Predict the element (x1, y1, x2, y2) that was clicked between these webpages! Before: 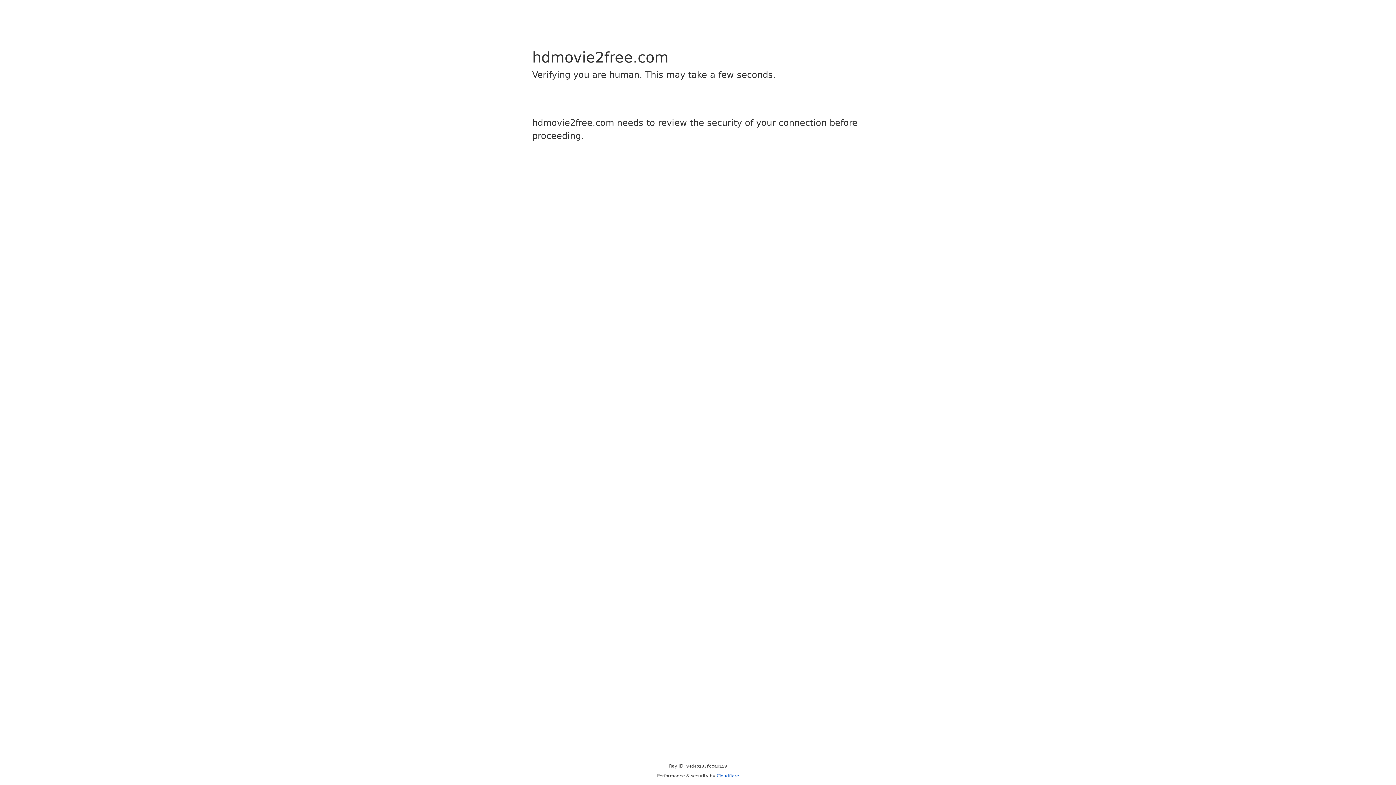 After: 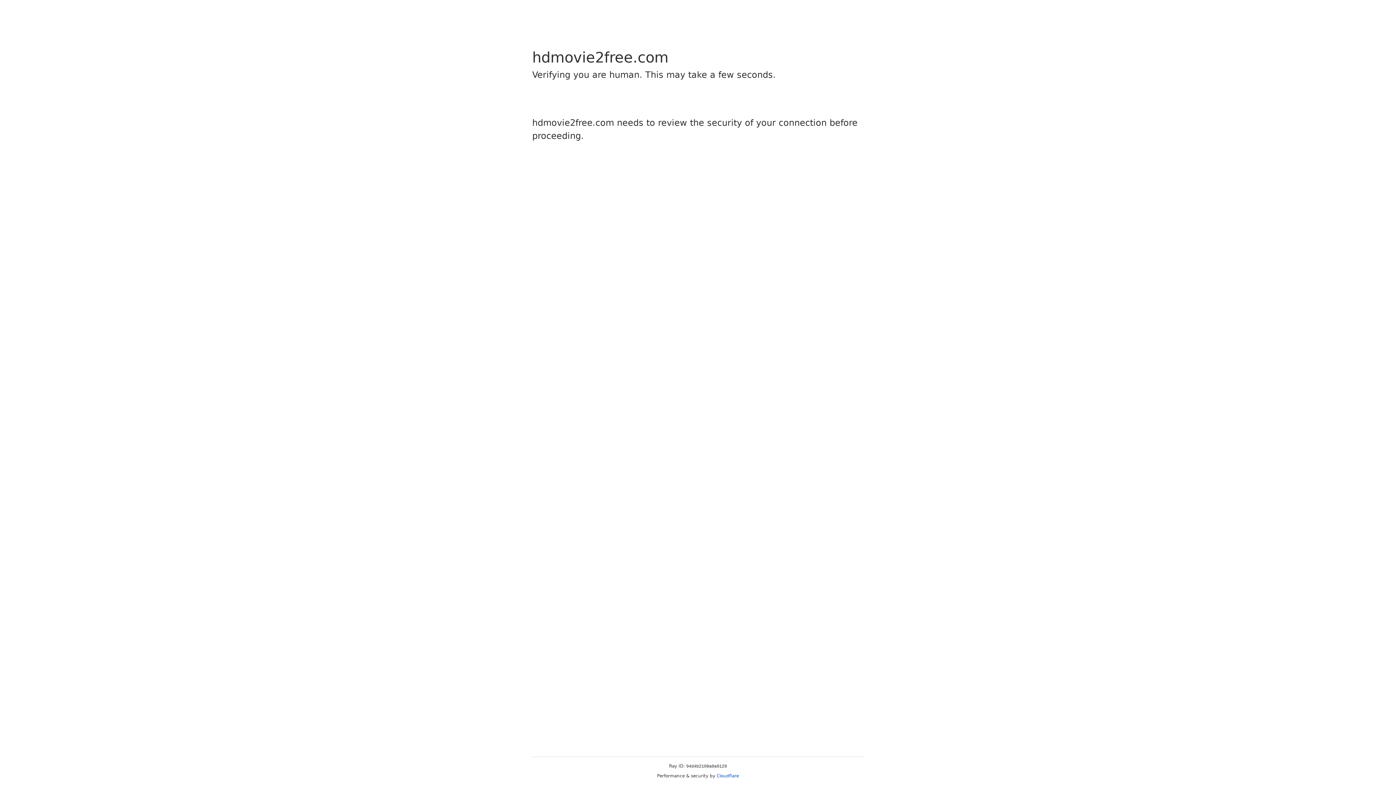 Action: label: Cloudflare bbox: (716, 773, 739, 778)